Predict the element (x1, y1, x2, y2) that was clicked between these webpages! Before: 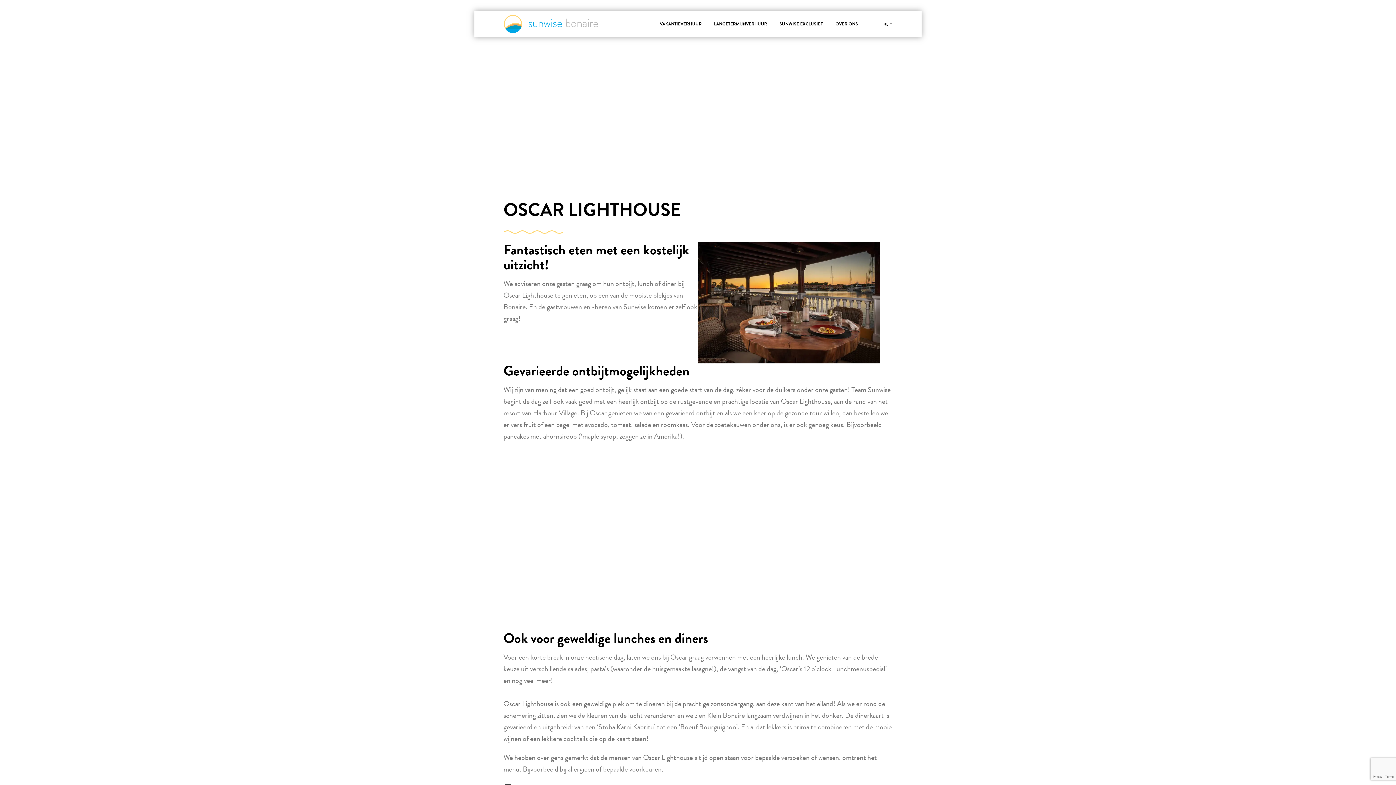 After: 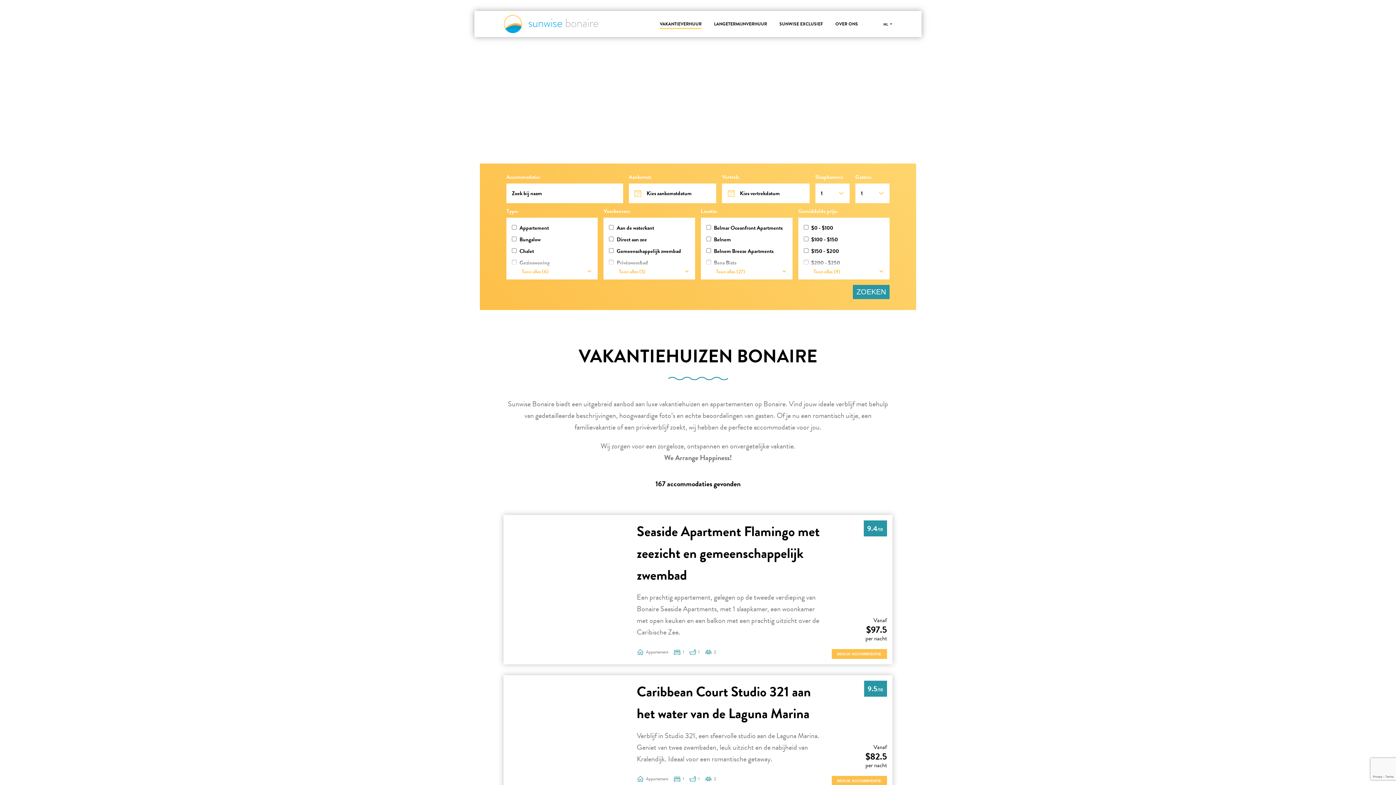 Action: bbox: (660, 20, 701, 27) label: VAKANTIEVERHUUR